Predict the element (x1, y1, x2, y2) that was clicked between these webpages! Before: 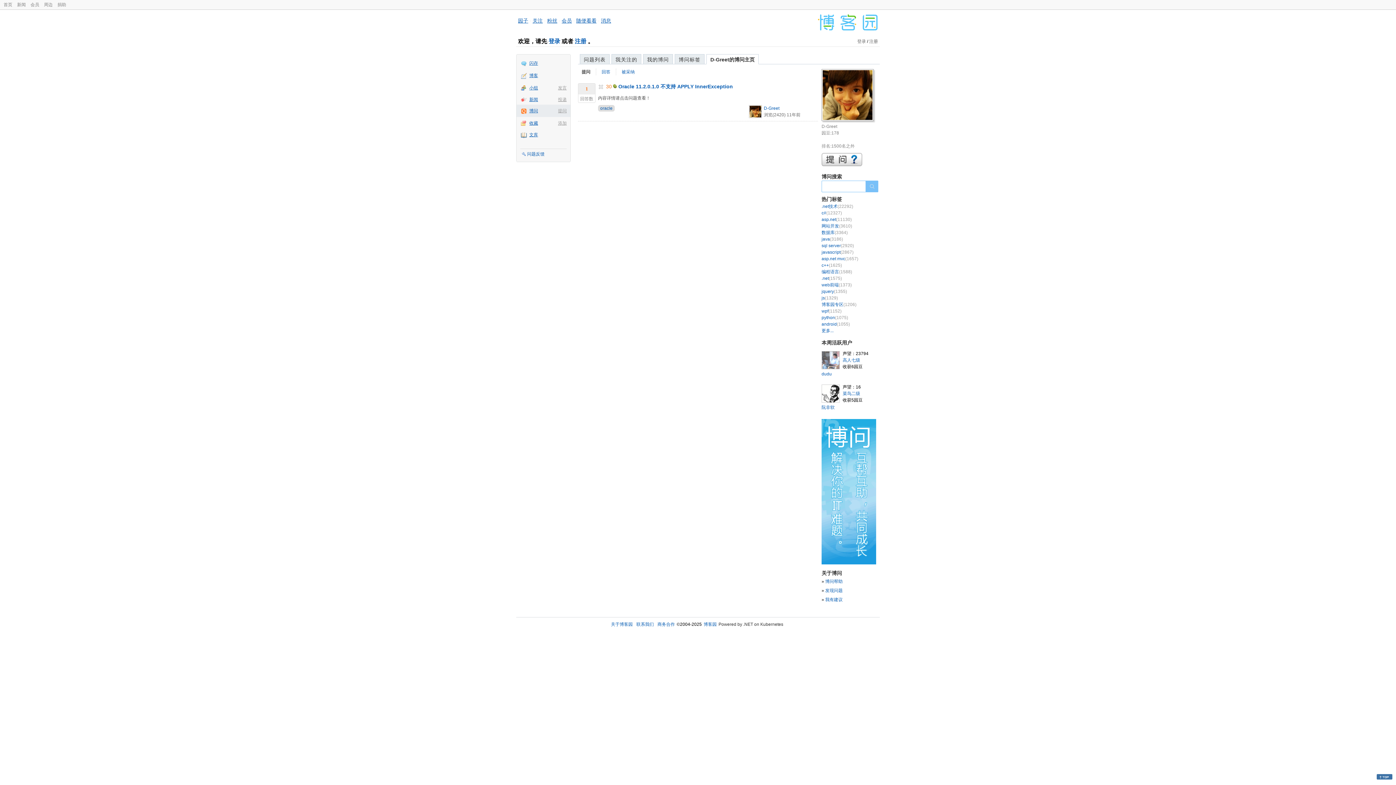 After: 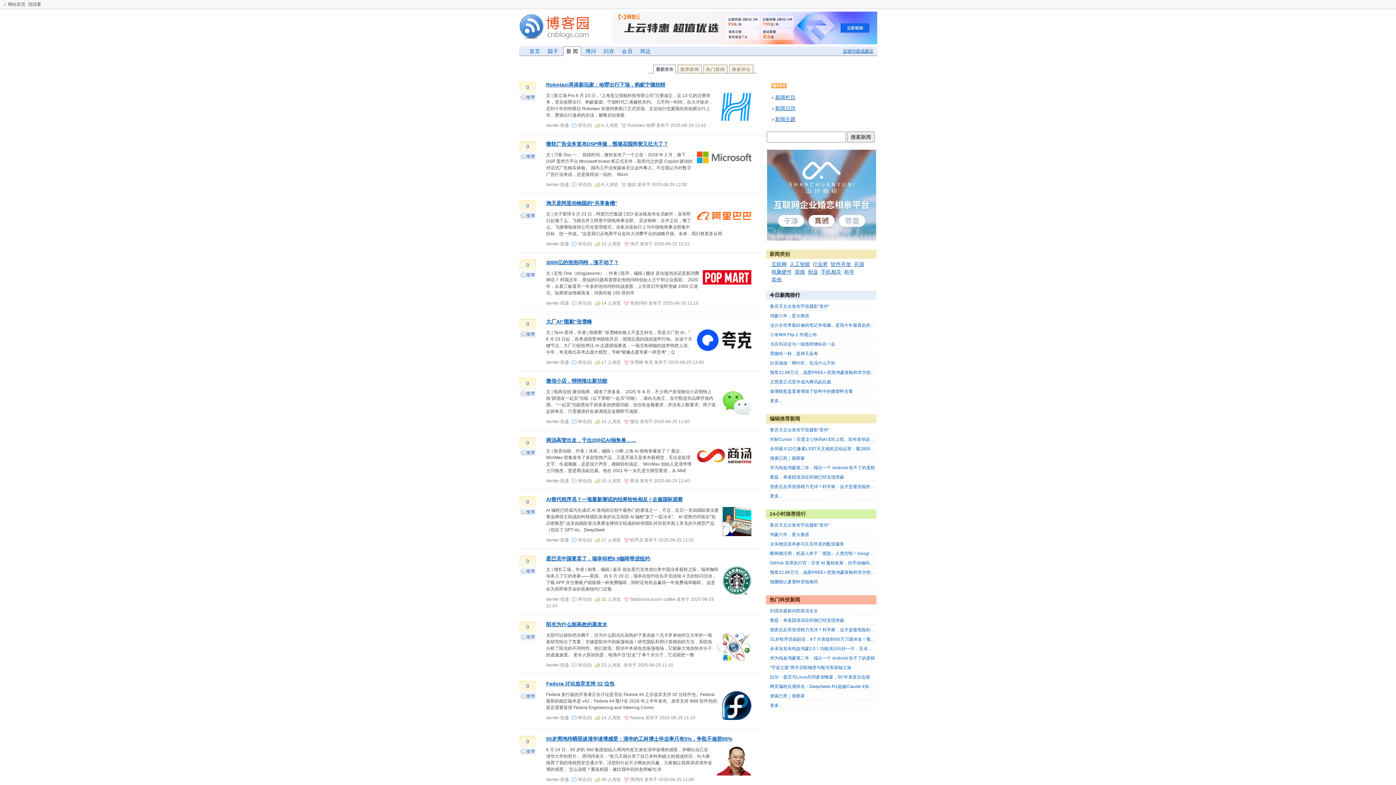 Action: label: 新闻 bbox: (15, 2, 27, 7)